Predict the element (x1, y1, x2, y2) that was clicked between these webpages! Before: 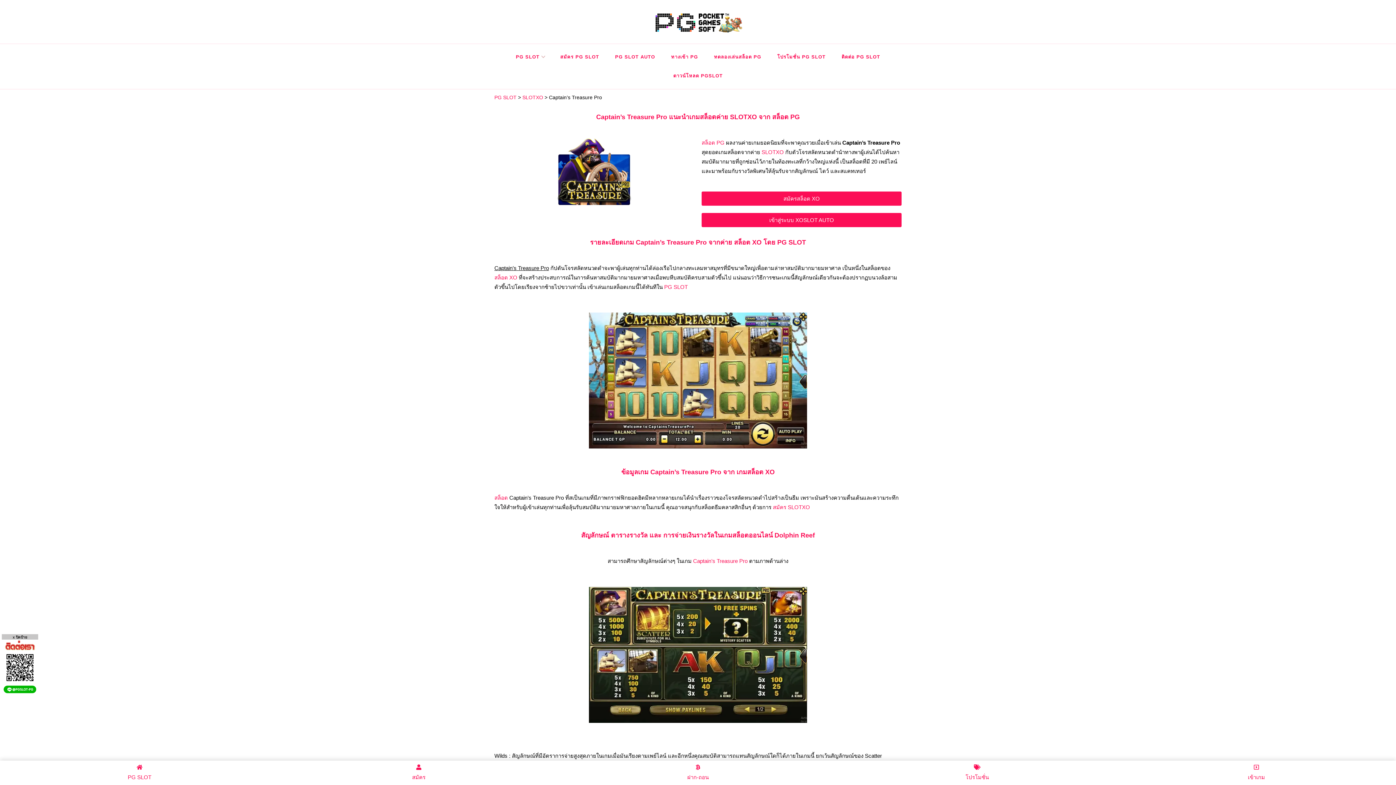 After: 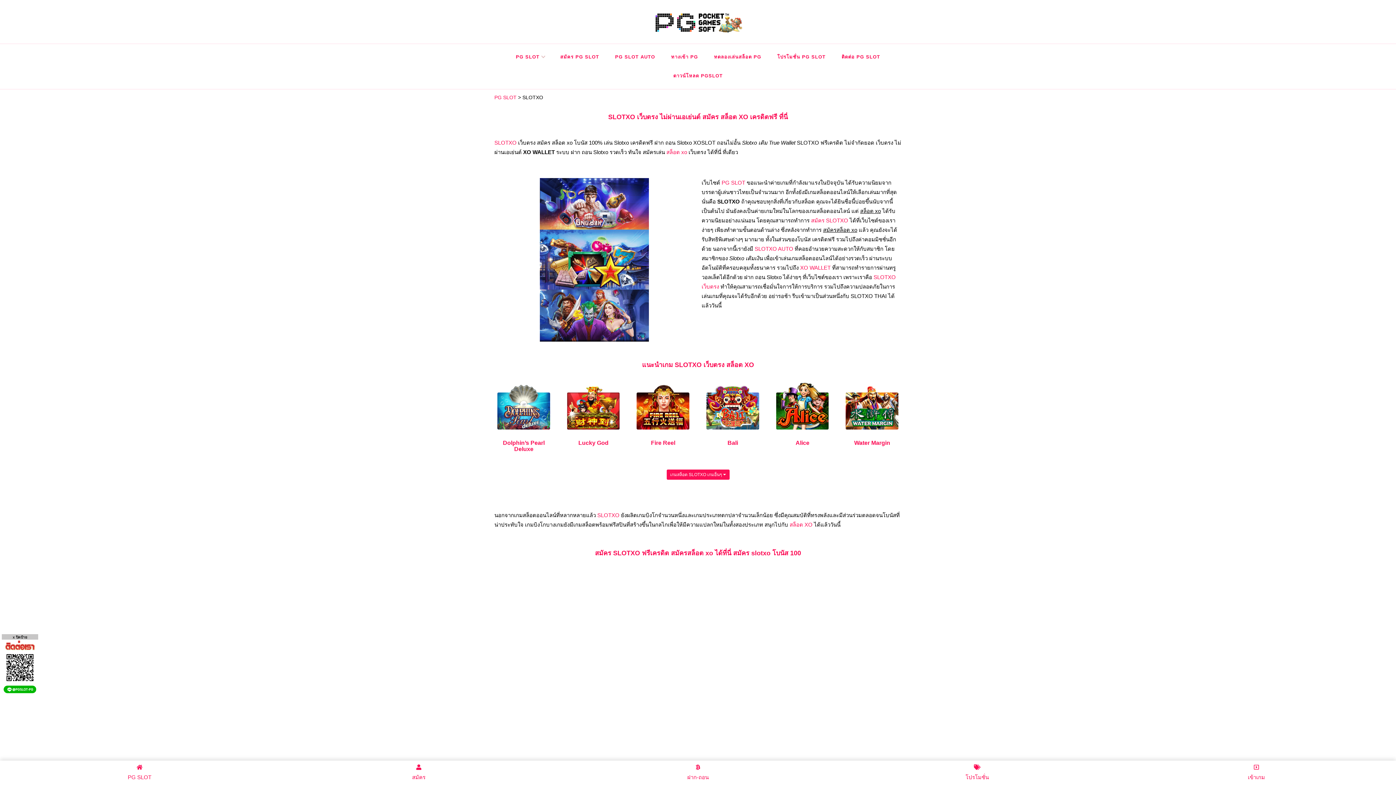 Action: bbox: (701, 191, 901, 205) label: สมัครสล็อต XO